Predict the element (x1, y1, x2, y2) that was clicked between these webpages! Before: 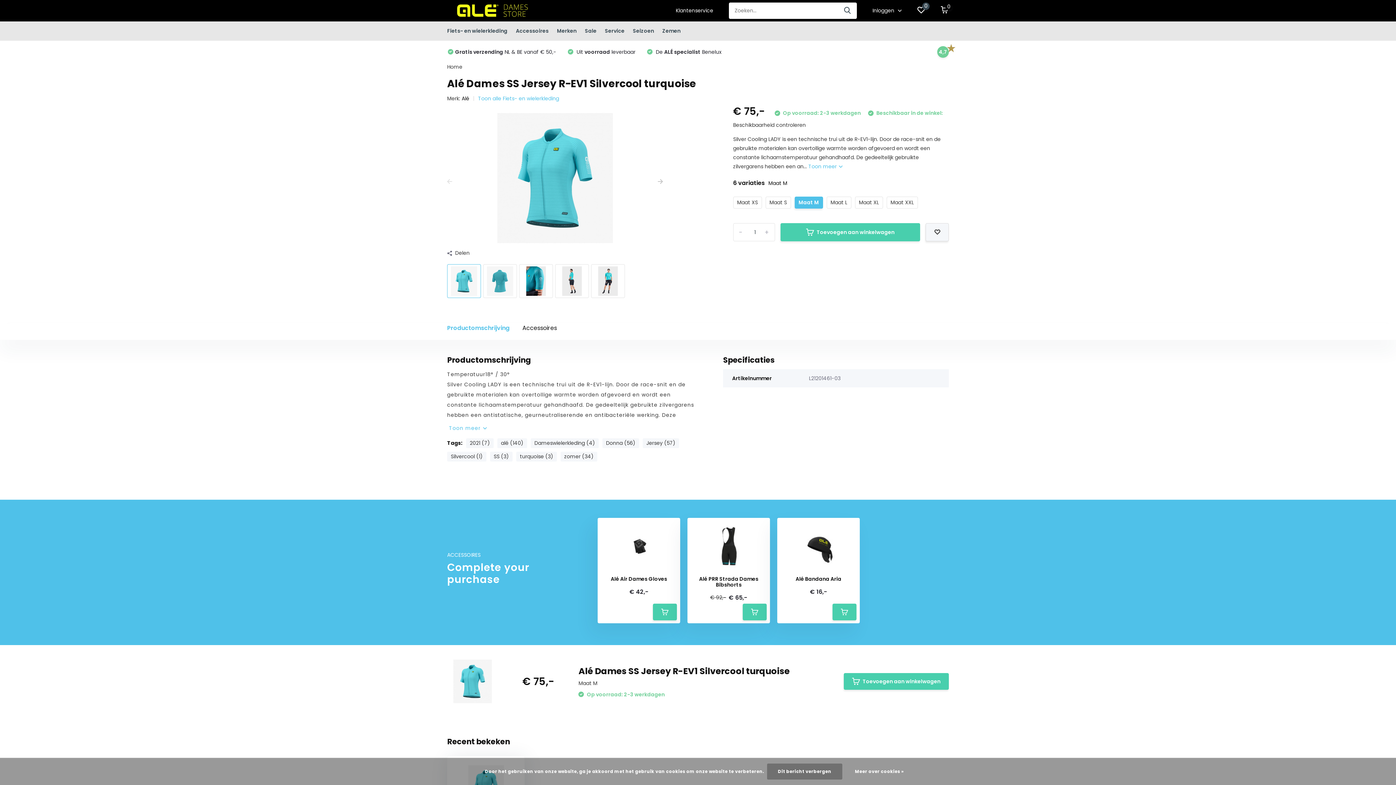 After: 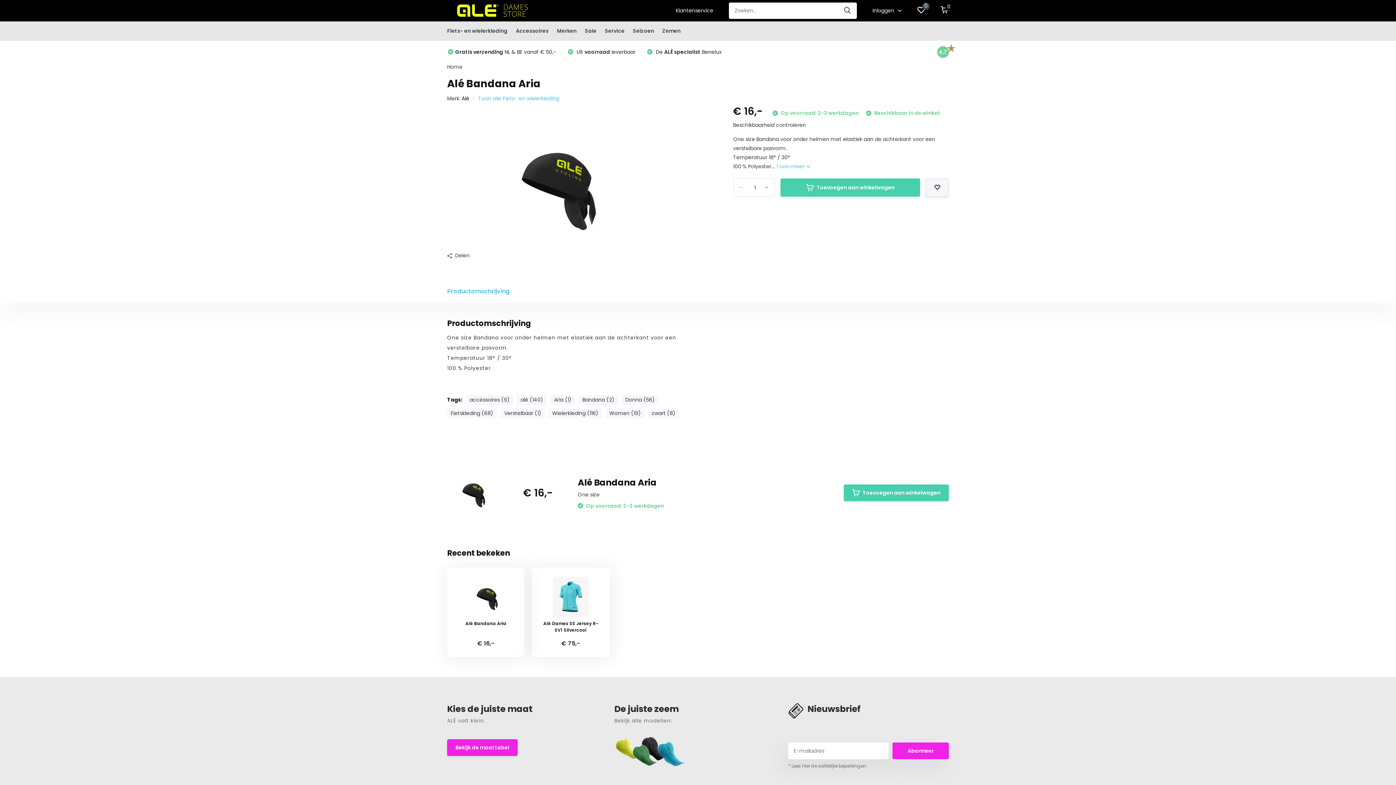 Action: bbox: (785, 523, 852, 576)